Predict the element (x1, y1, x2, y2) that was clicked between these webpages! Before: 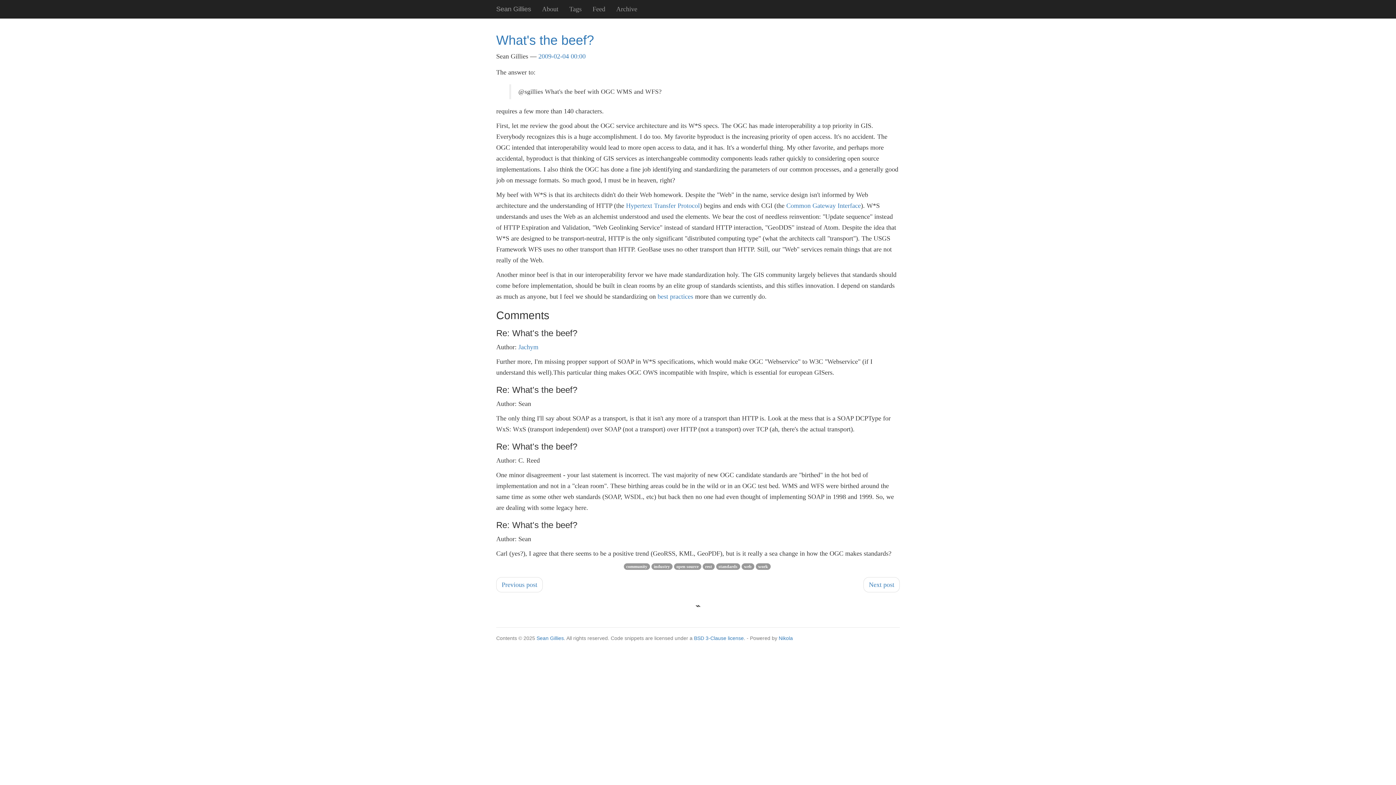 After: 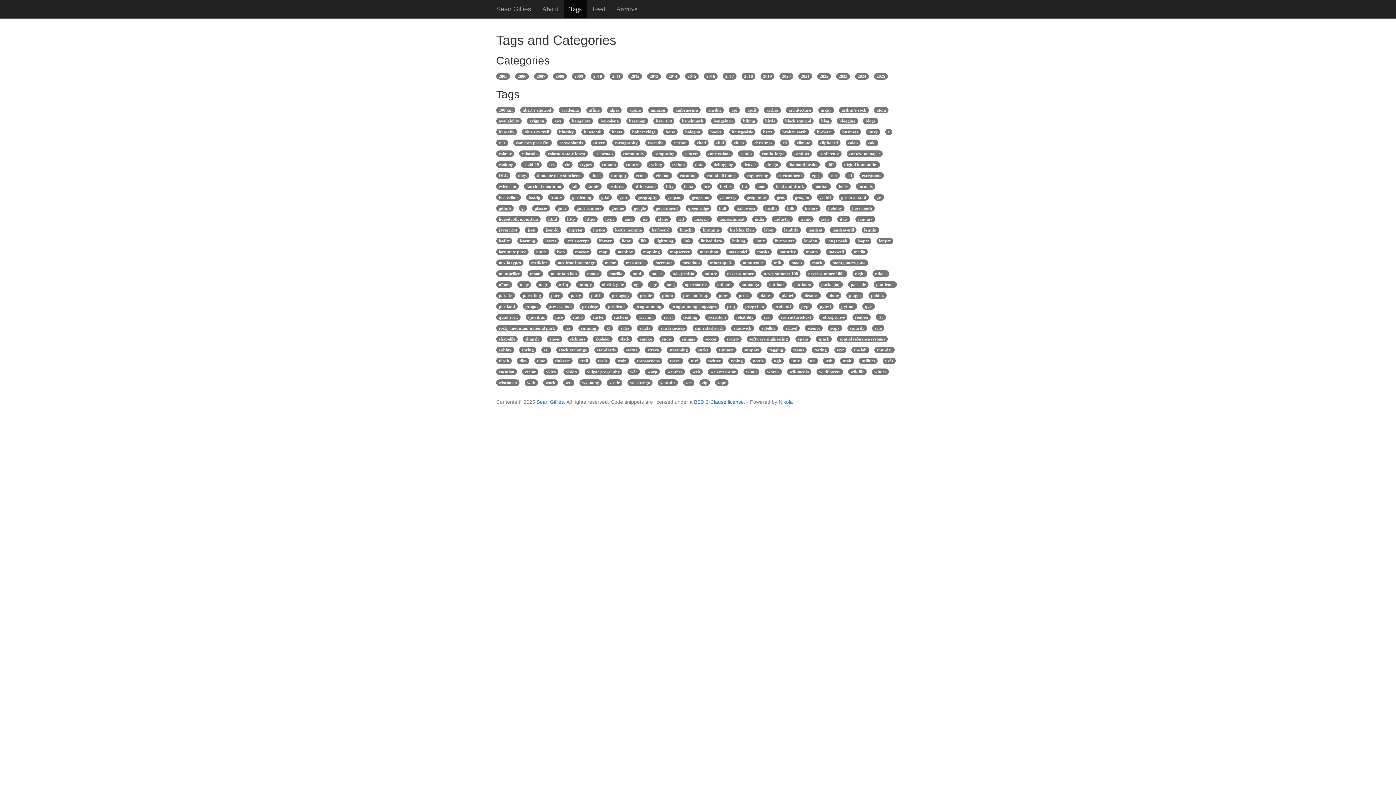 Action: bbox: (564, 0, 587, 18) label: Tags